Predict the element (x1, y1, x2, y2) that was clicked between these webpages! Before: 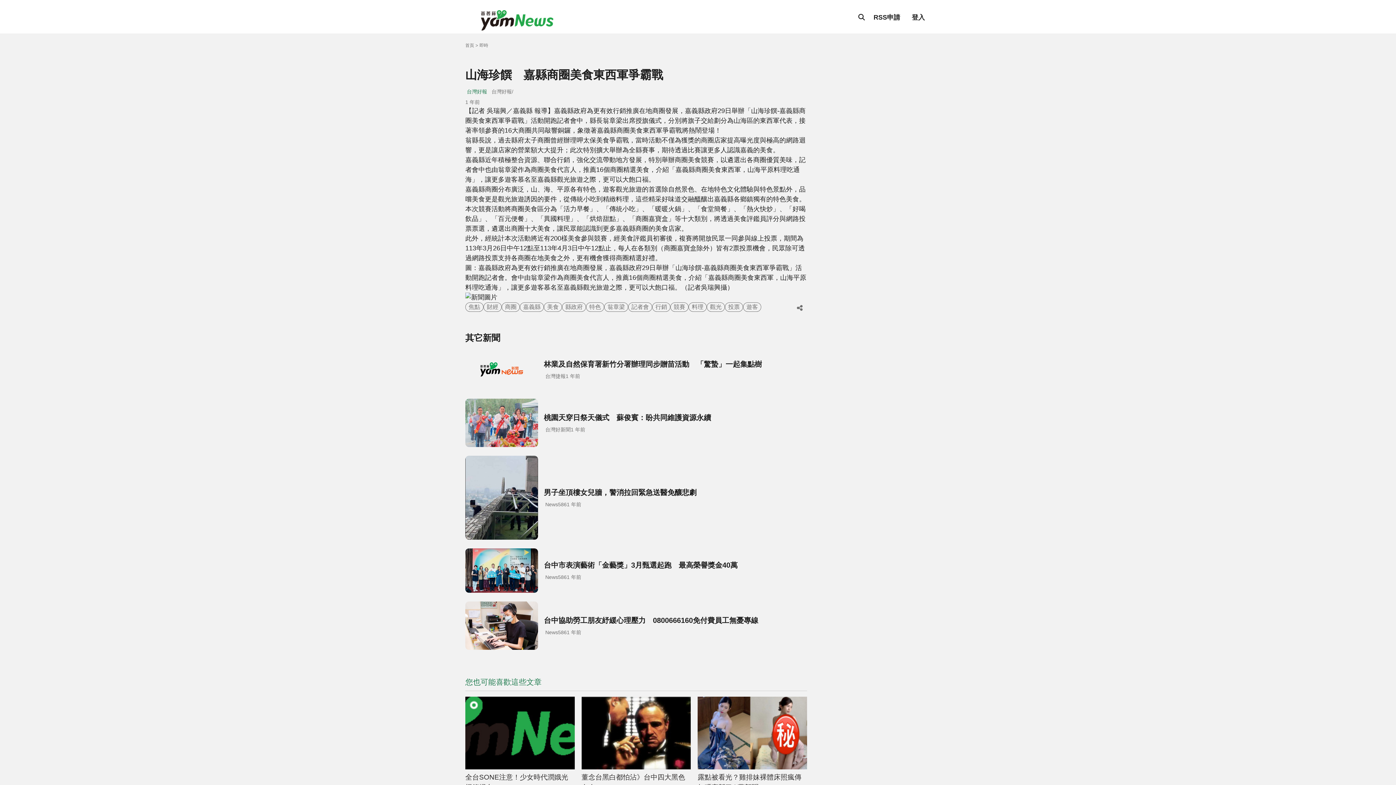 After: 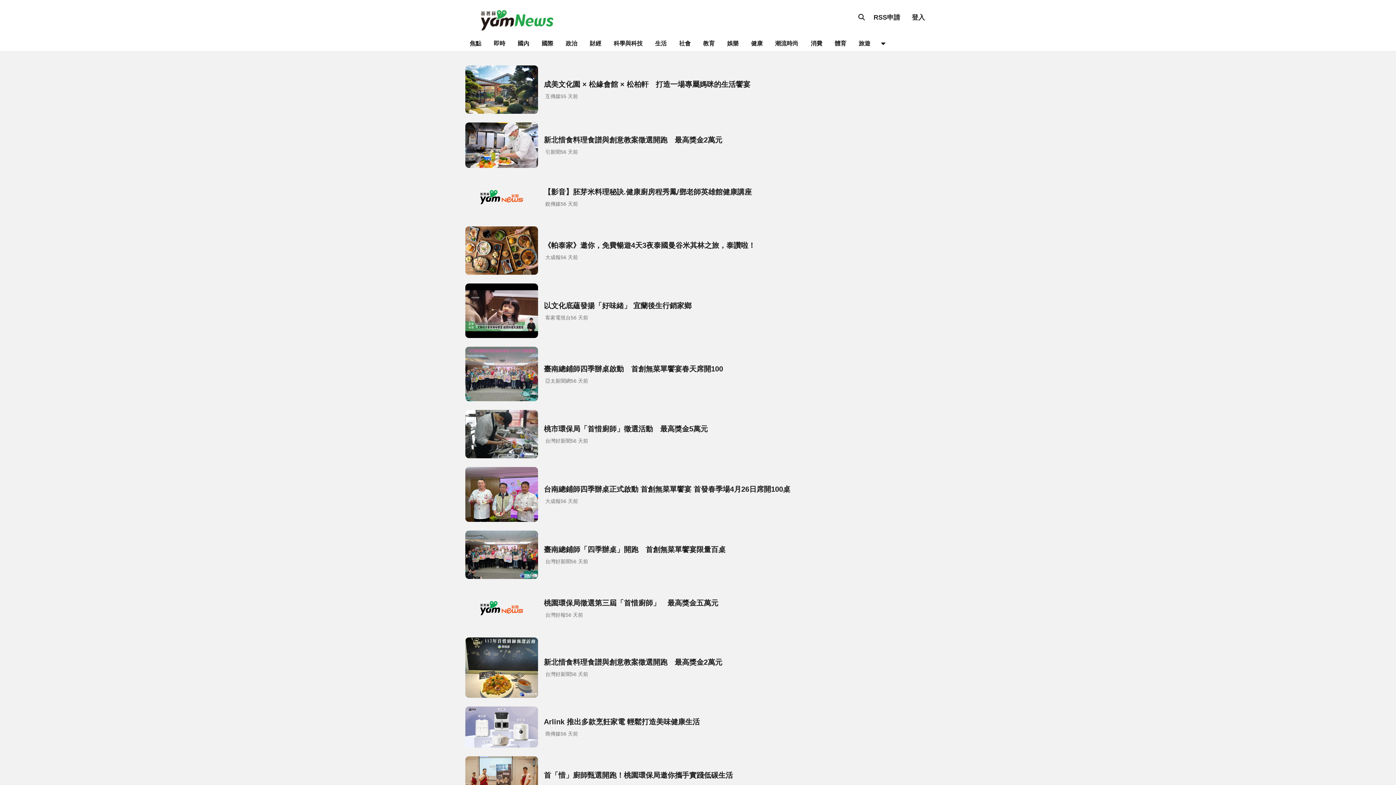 Action: label: 料理 bbox: (688, 302, 706, 312)